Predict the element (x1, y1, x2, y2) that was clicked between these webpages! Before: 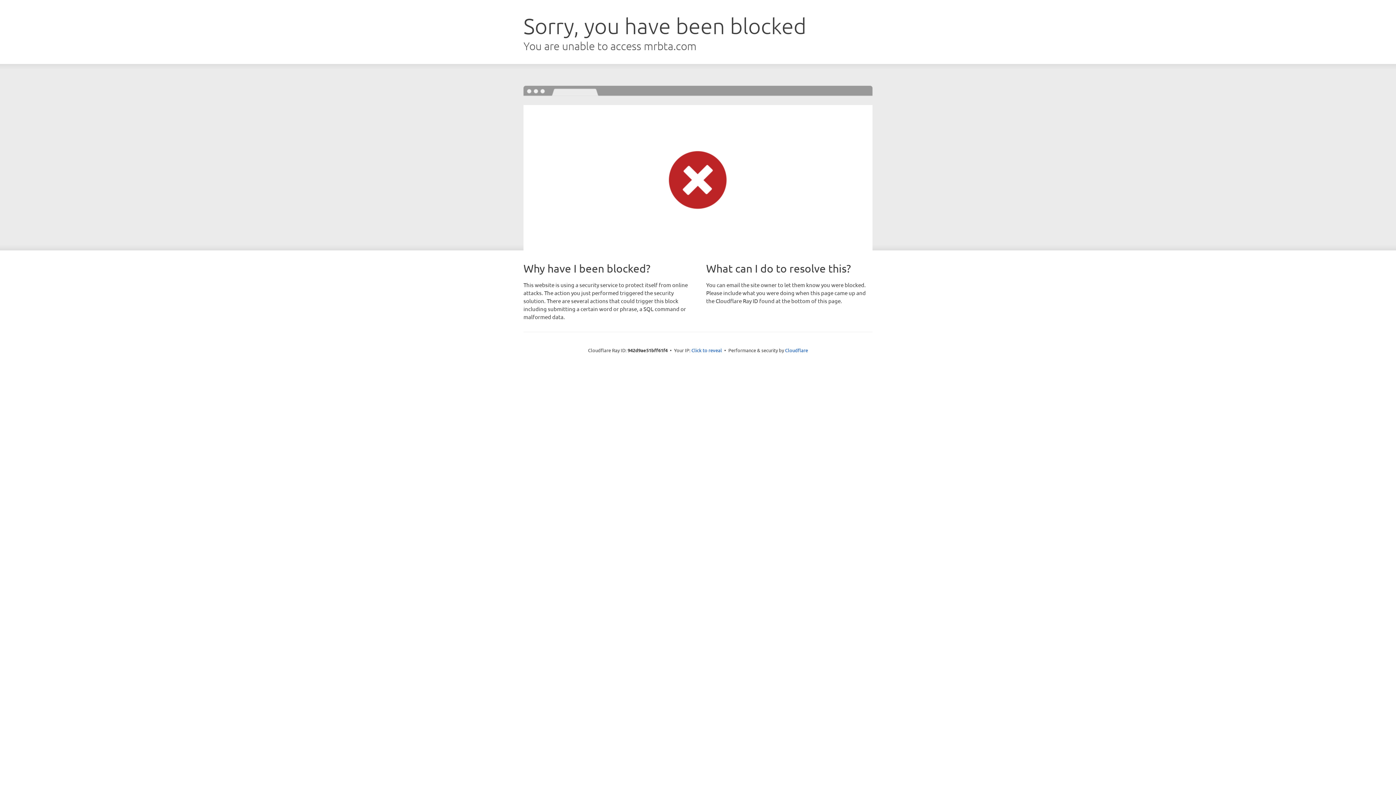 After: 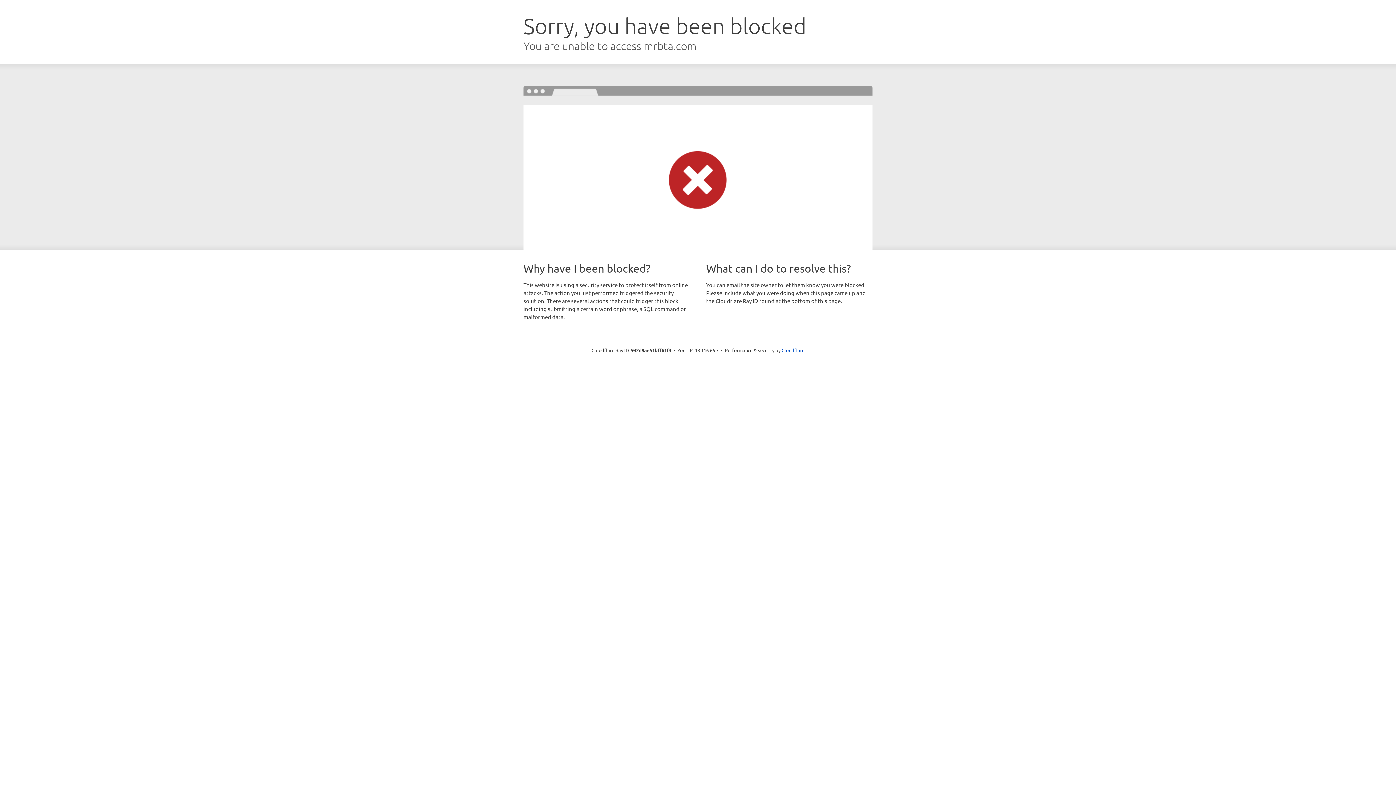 Action: bbox: (691, 346, 722, 353) label: Click to reveal